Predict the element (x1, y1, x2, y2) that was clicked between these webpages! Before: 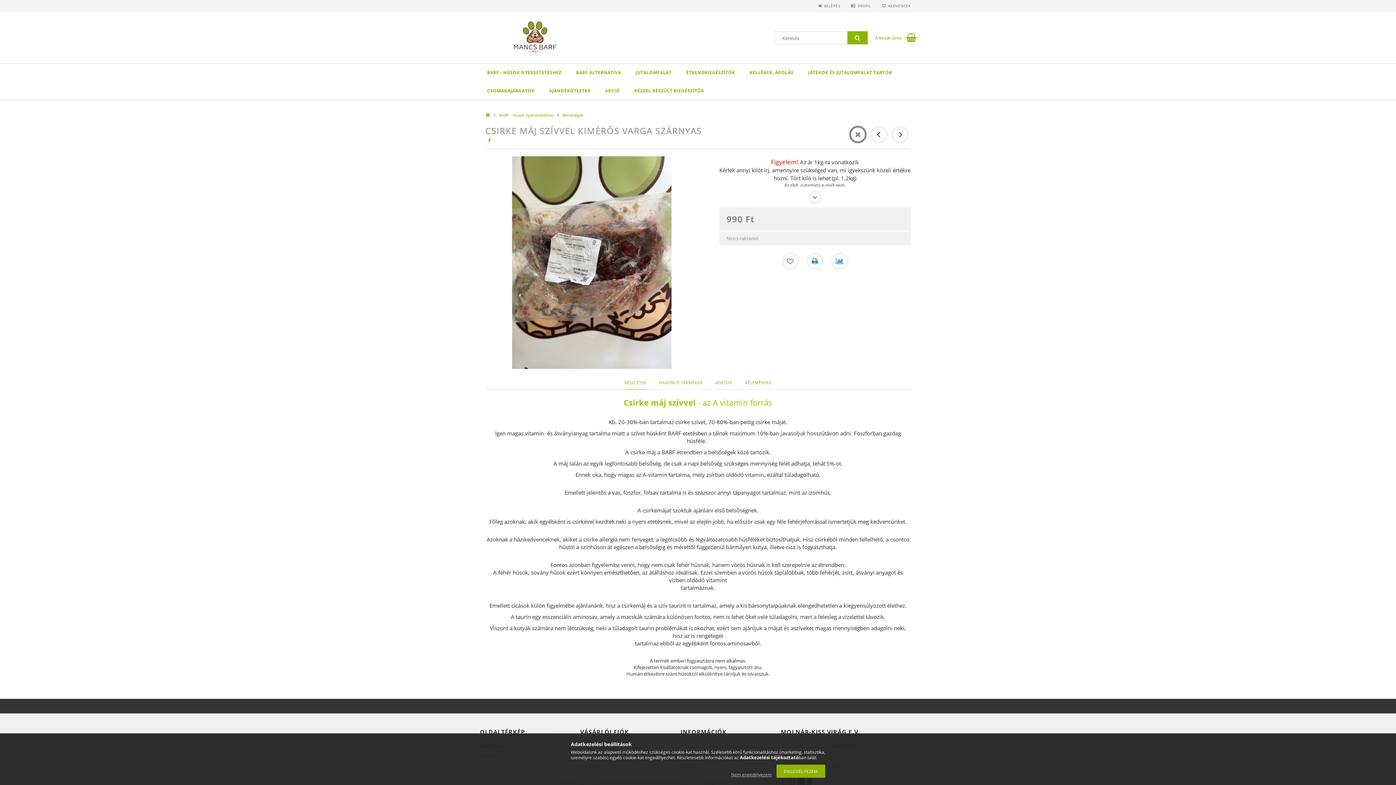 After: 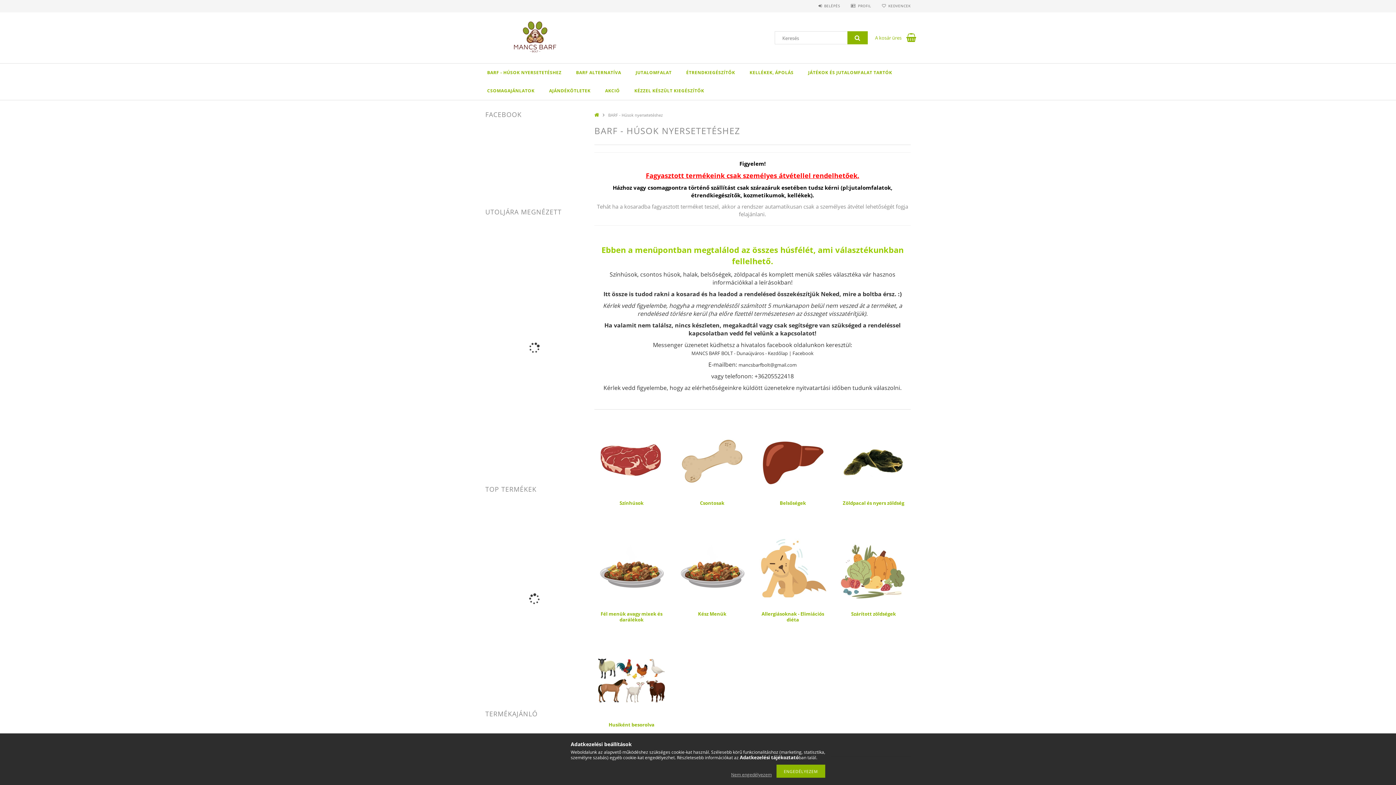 Action: bbox: (480, 63, 568, 81) label: BARF - HÚSOK NYERSETETÉSHEZ